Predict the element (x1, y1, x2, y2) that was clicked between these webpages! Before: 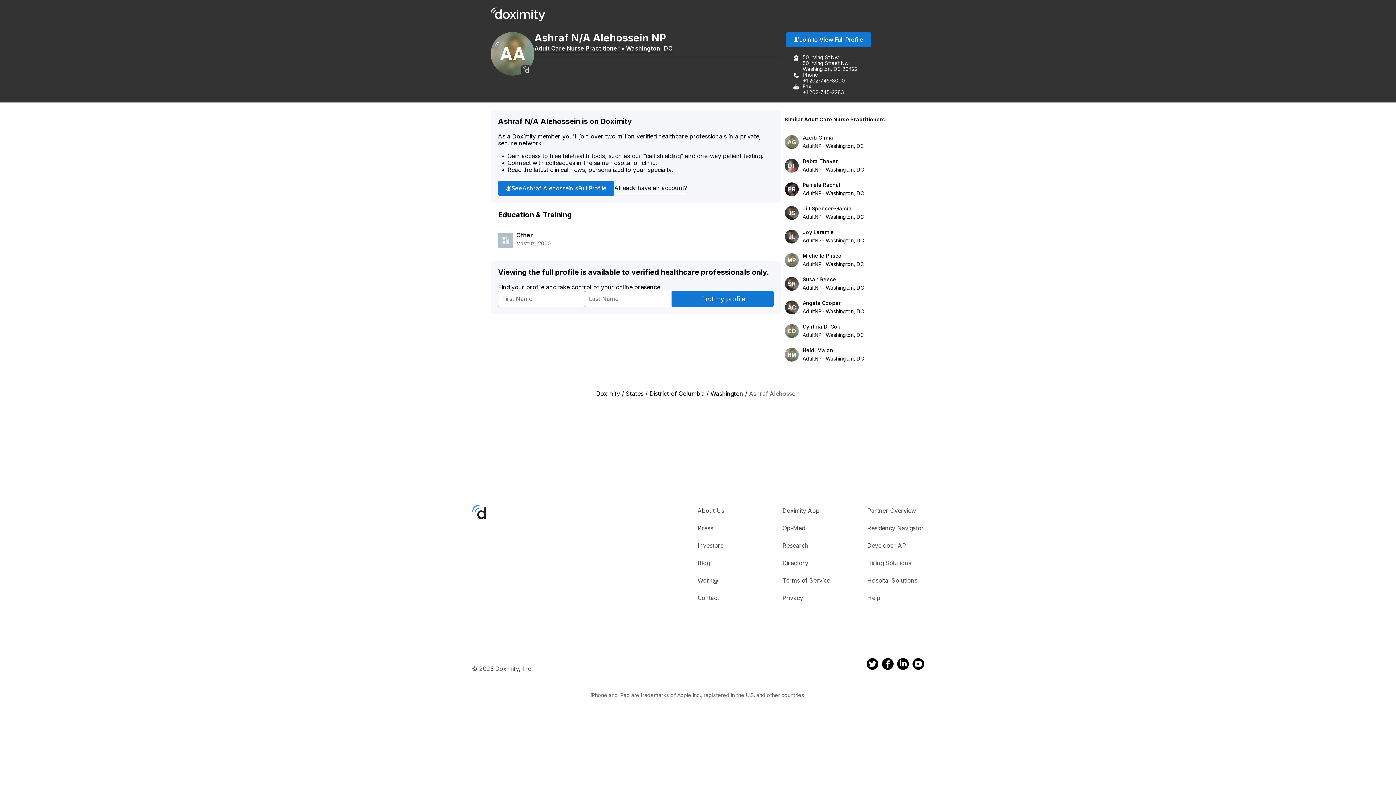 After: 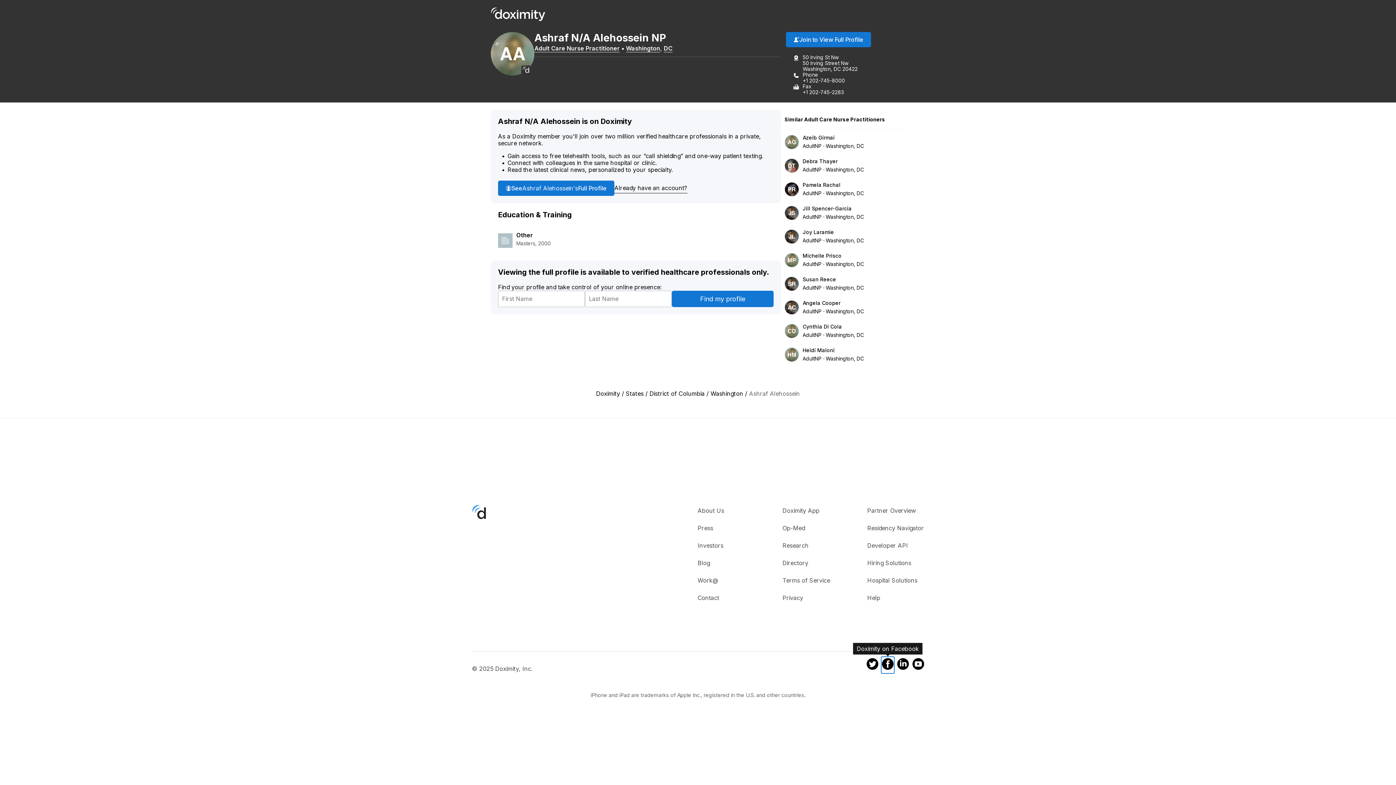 Action: bbox: (882, 657, 893, 673) label: Doximity on Facebook